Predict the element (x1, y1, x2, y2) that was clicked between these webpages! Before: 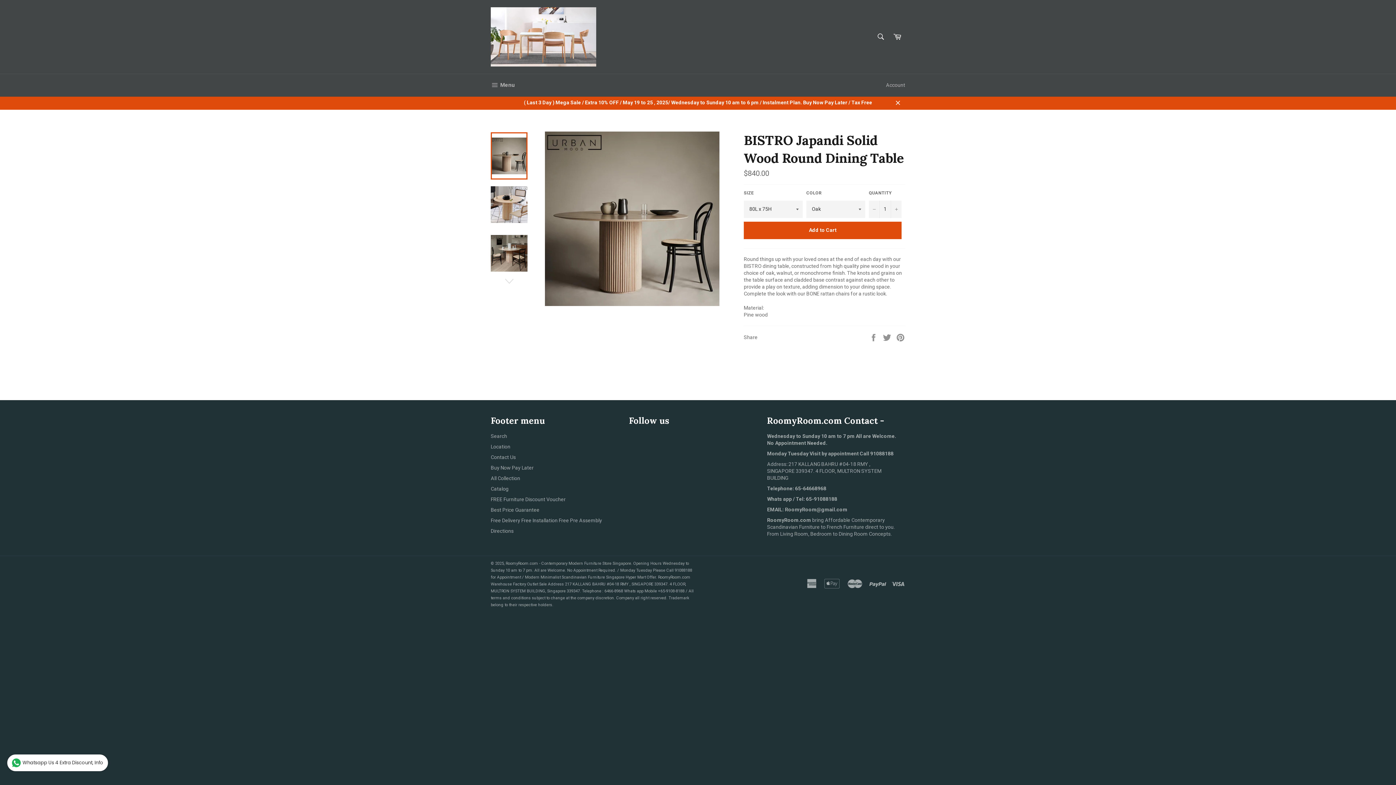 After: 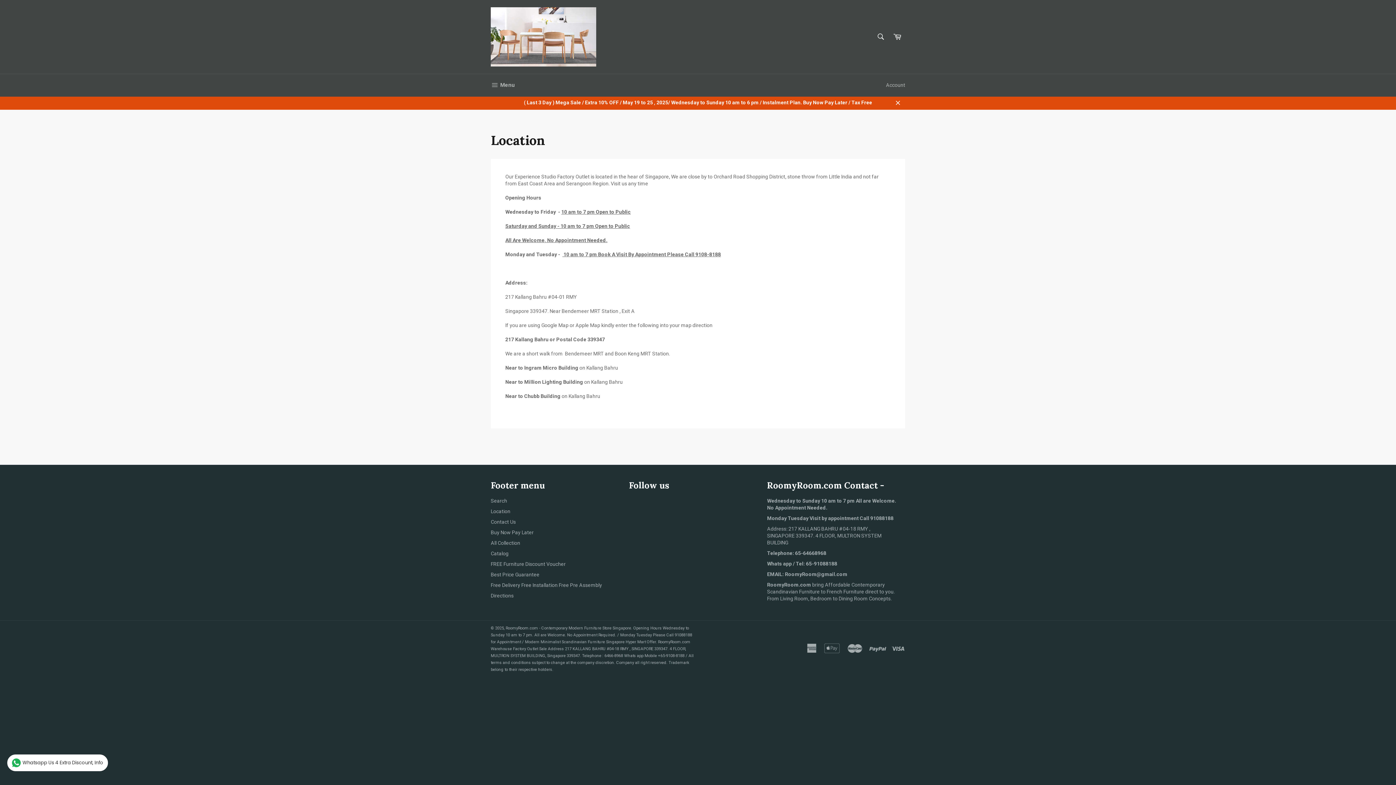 Action: bbox: (490, 443, 510, 449) label: Location